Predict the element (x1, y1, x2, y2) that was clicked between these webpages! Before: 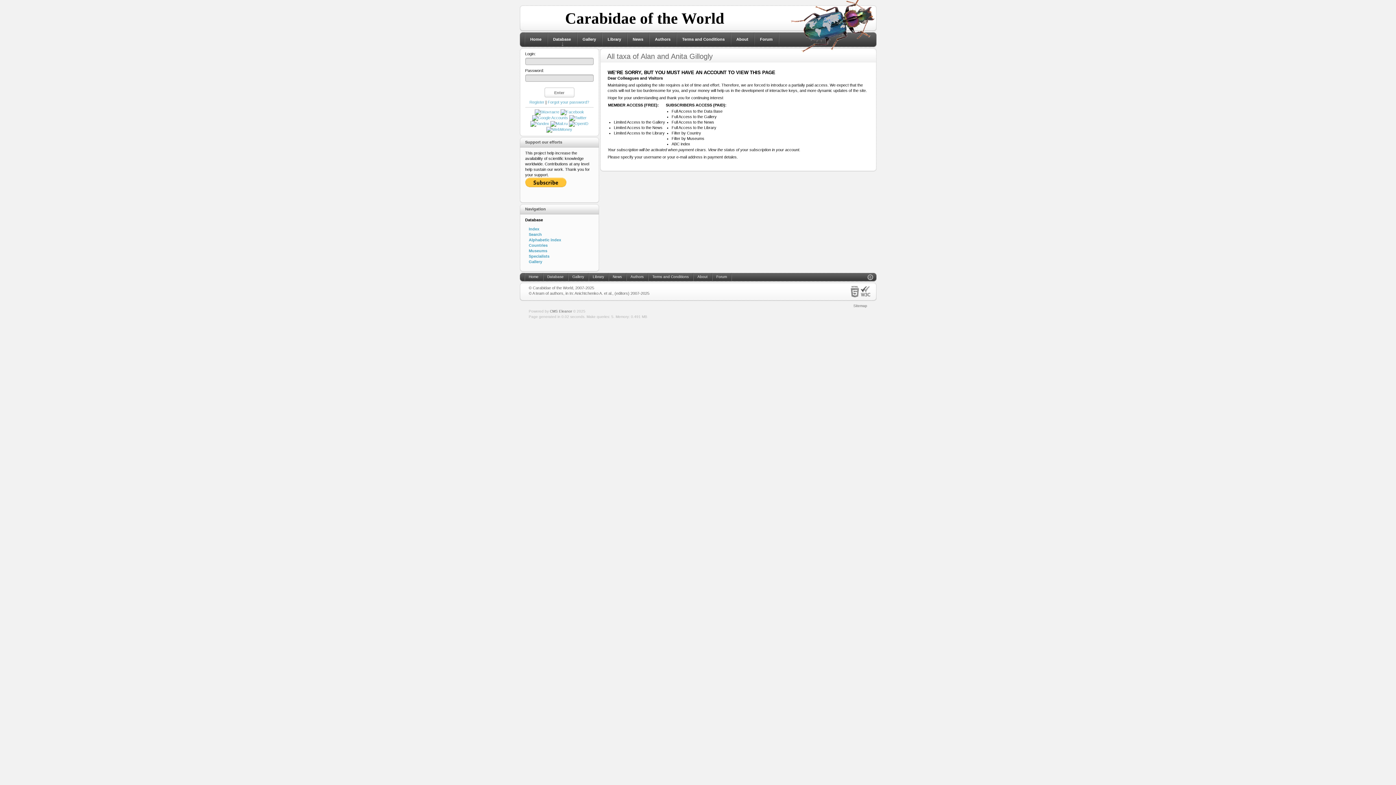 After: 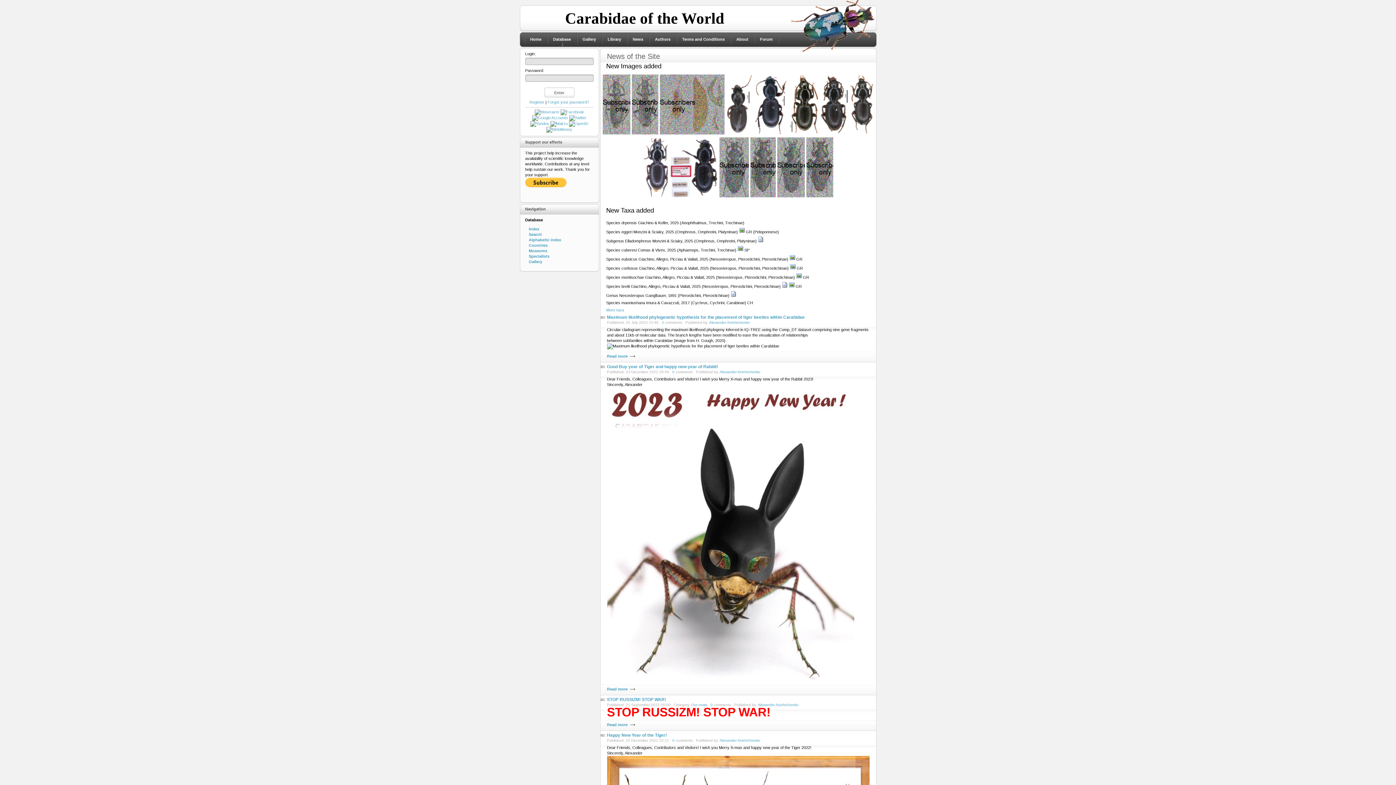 Action: label: Home bbox: (524, 32, 547, 46)